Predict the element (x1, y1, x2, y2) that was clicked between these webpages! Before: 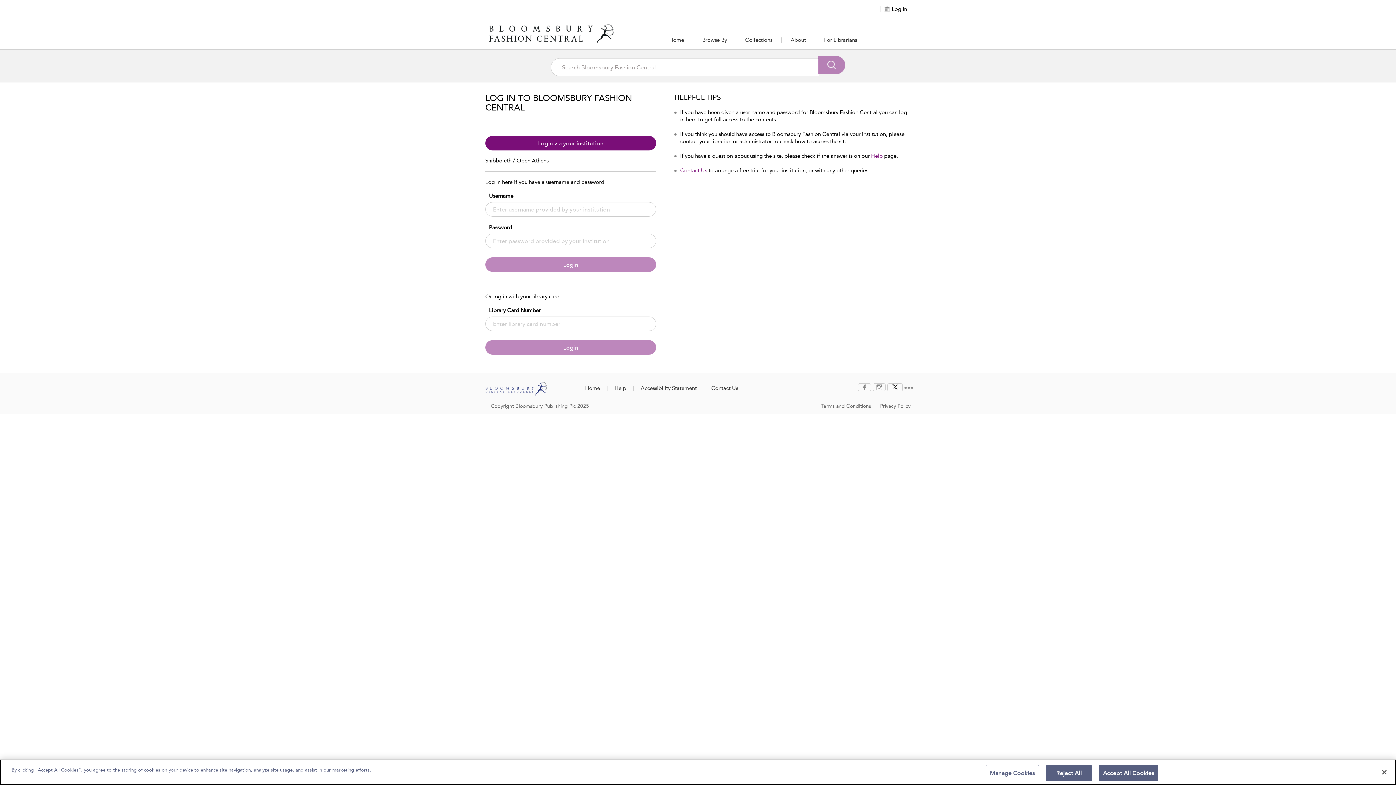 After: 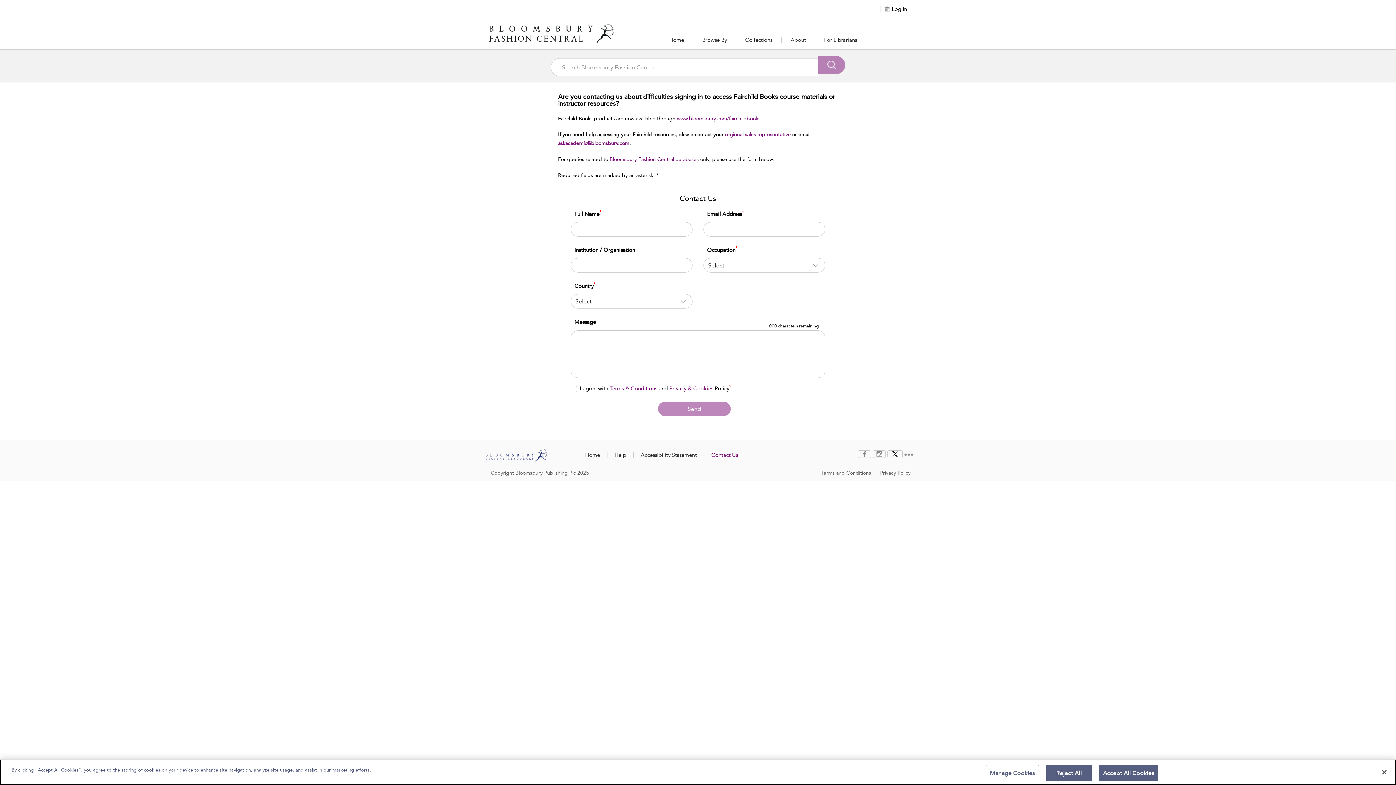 Action: label: Contact Us bbox: (680, 167, 707, 173)